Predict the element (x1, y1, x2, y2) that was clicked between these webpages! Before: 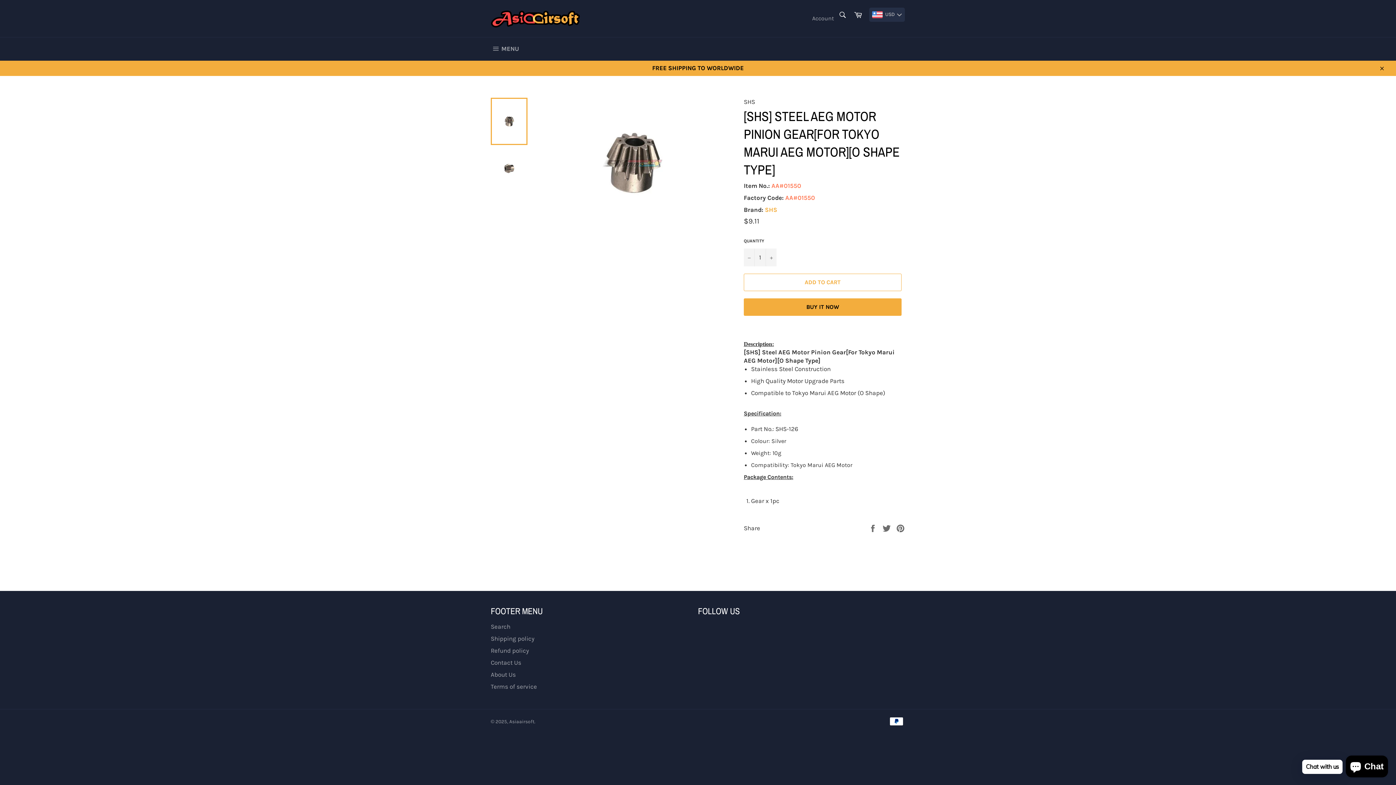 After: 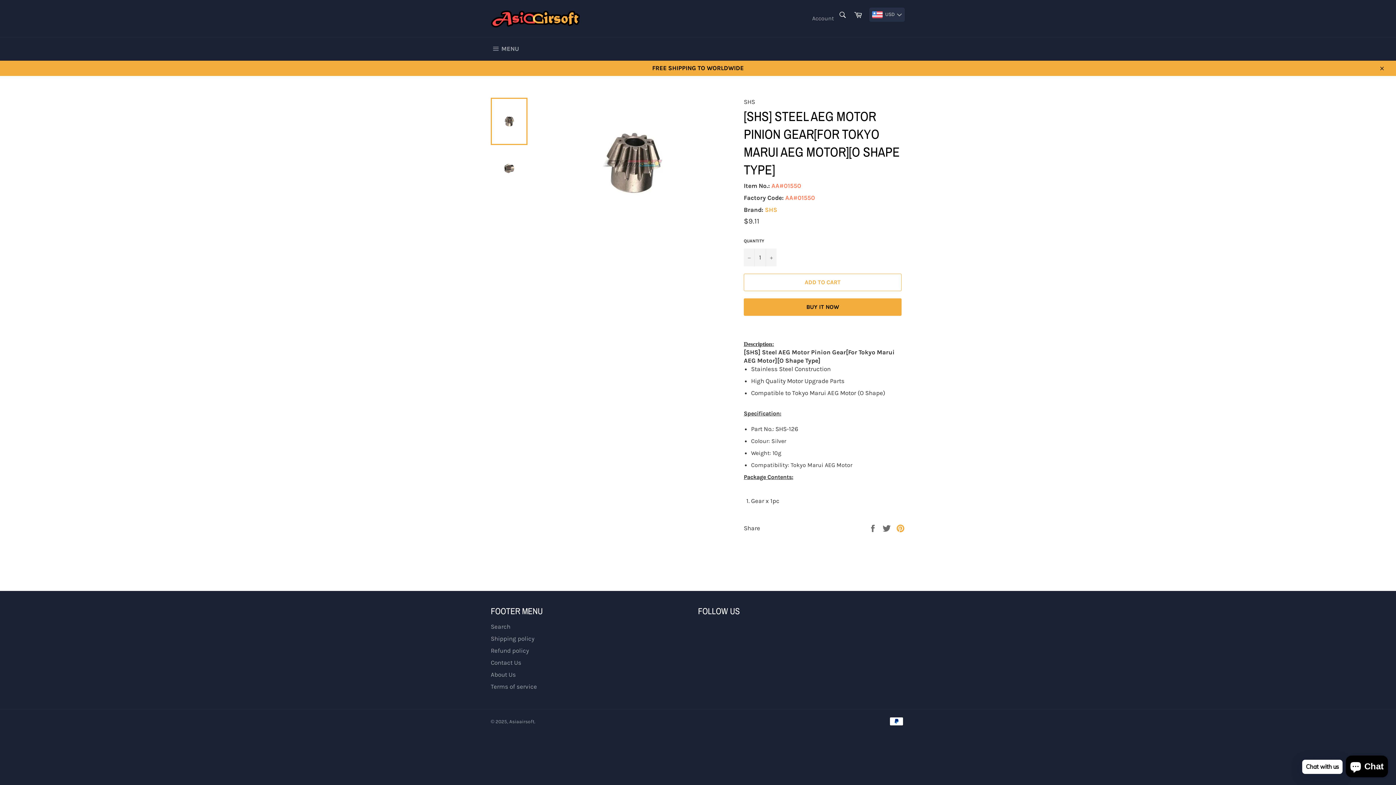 Action: bbox: (896, 524, 905, 531) label: Pin on Pinterest